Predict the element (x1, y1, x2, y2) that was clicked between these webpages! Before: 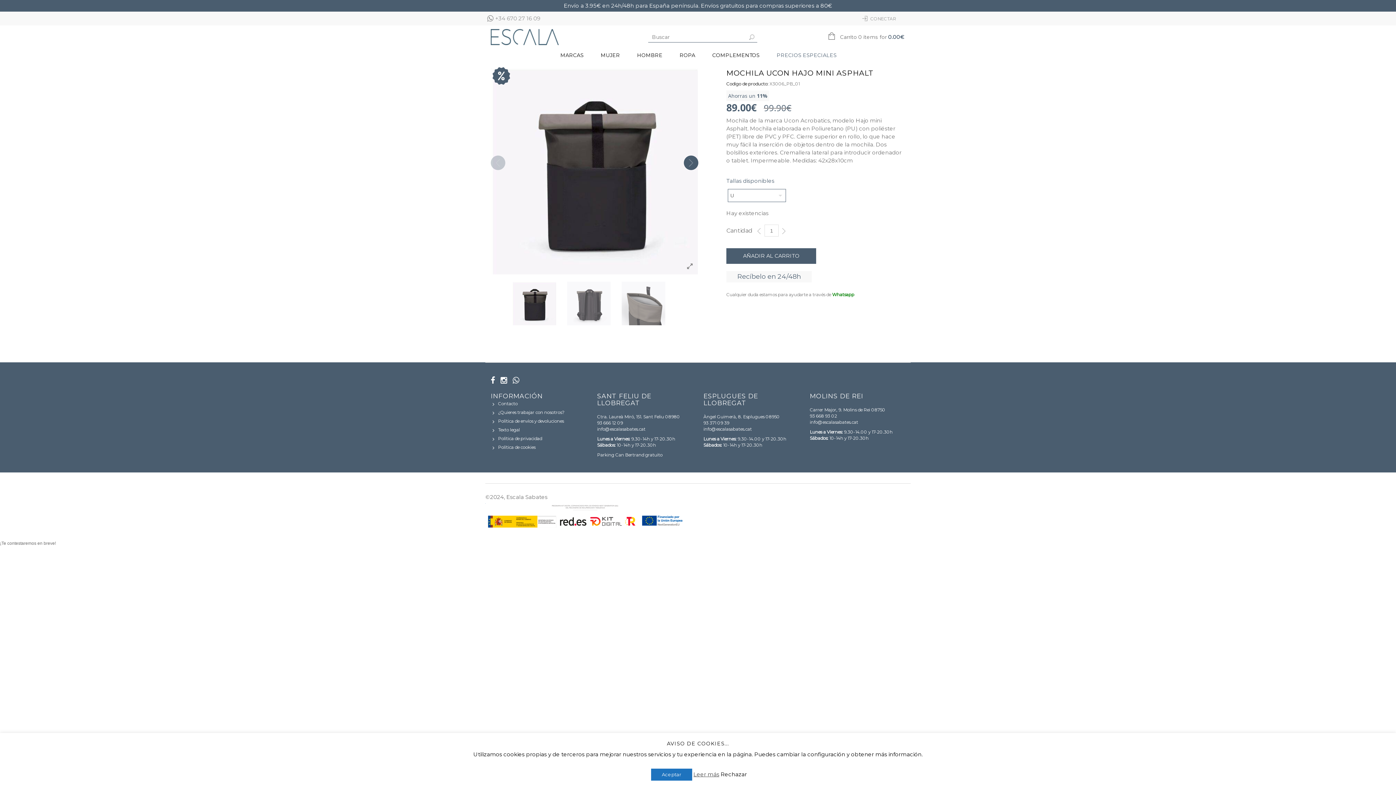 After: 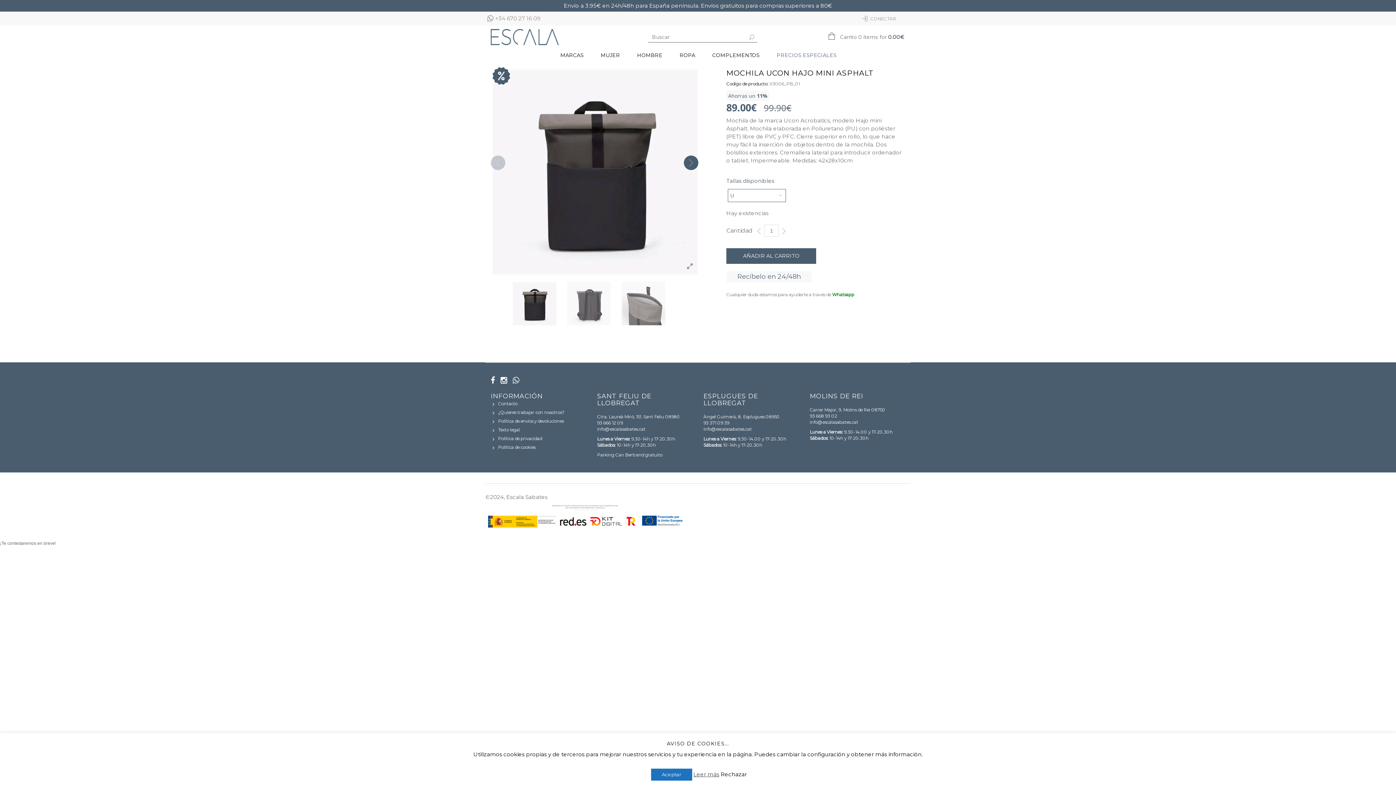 Action: bbox: (500, 376, 507, 383)